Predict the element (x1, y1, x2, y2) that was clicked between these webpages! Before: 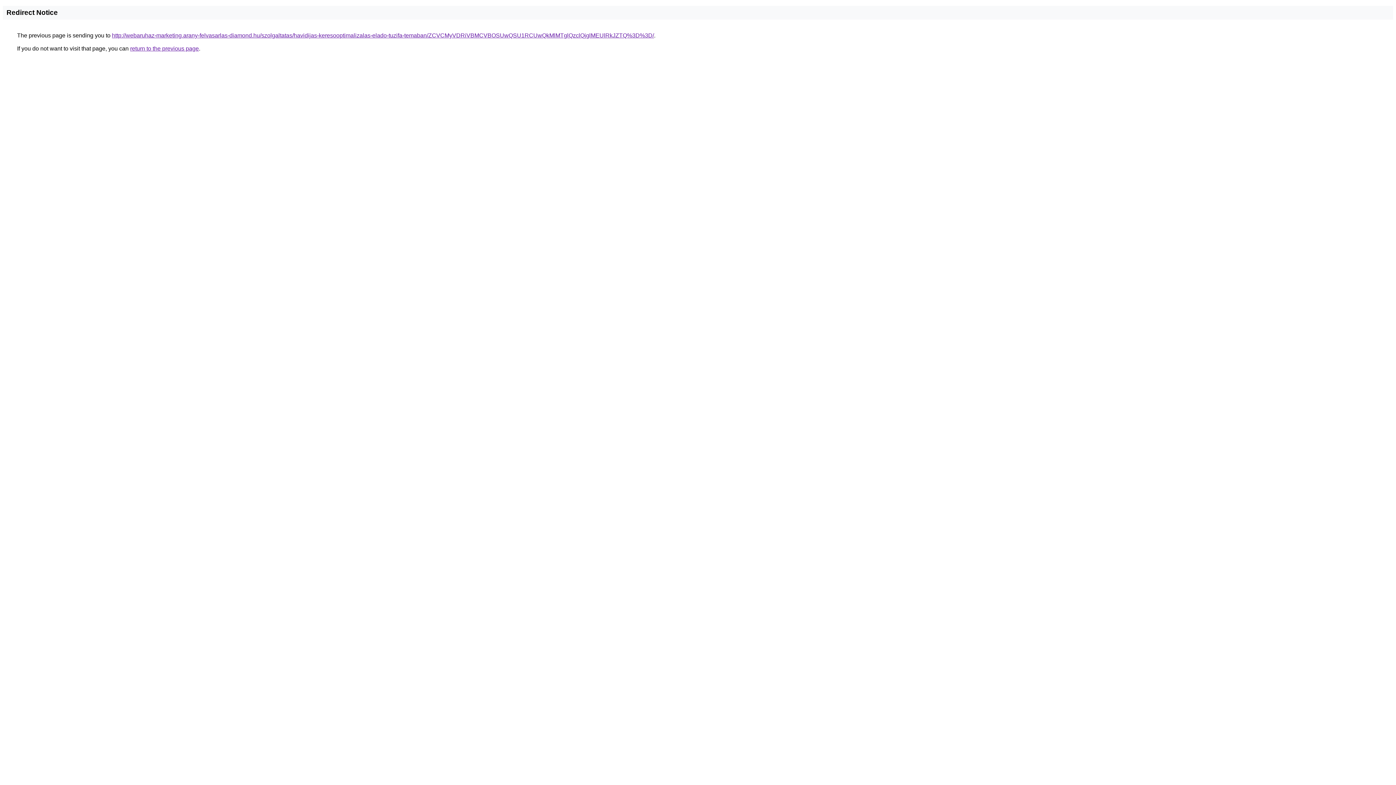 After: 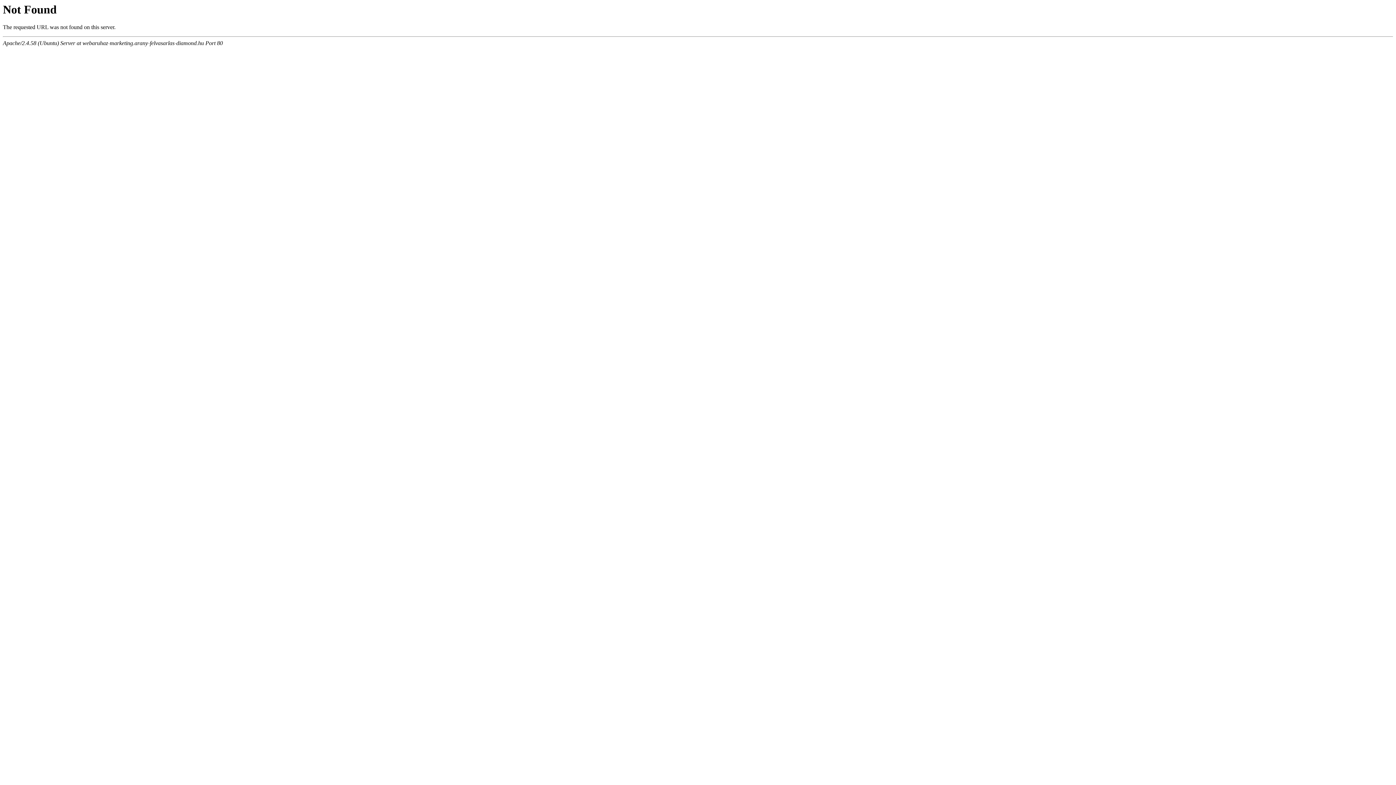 Action: label: http://webaruhaz-marketing.arany-felvasarlas-diamond.hu/szolgaltatas/havidijas-keresooptimalizalas-elado-tuzifa-temaban/ZCVCMyVDRiVBMCVBOSUwQSU1RCUwQkMlMTglQzclQjglMEUlRkJZTQ%3D%3D/ bbox: (112, 32, 654, 38)